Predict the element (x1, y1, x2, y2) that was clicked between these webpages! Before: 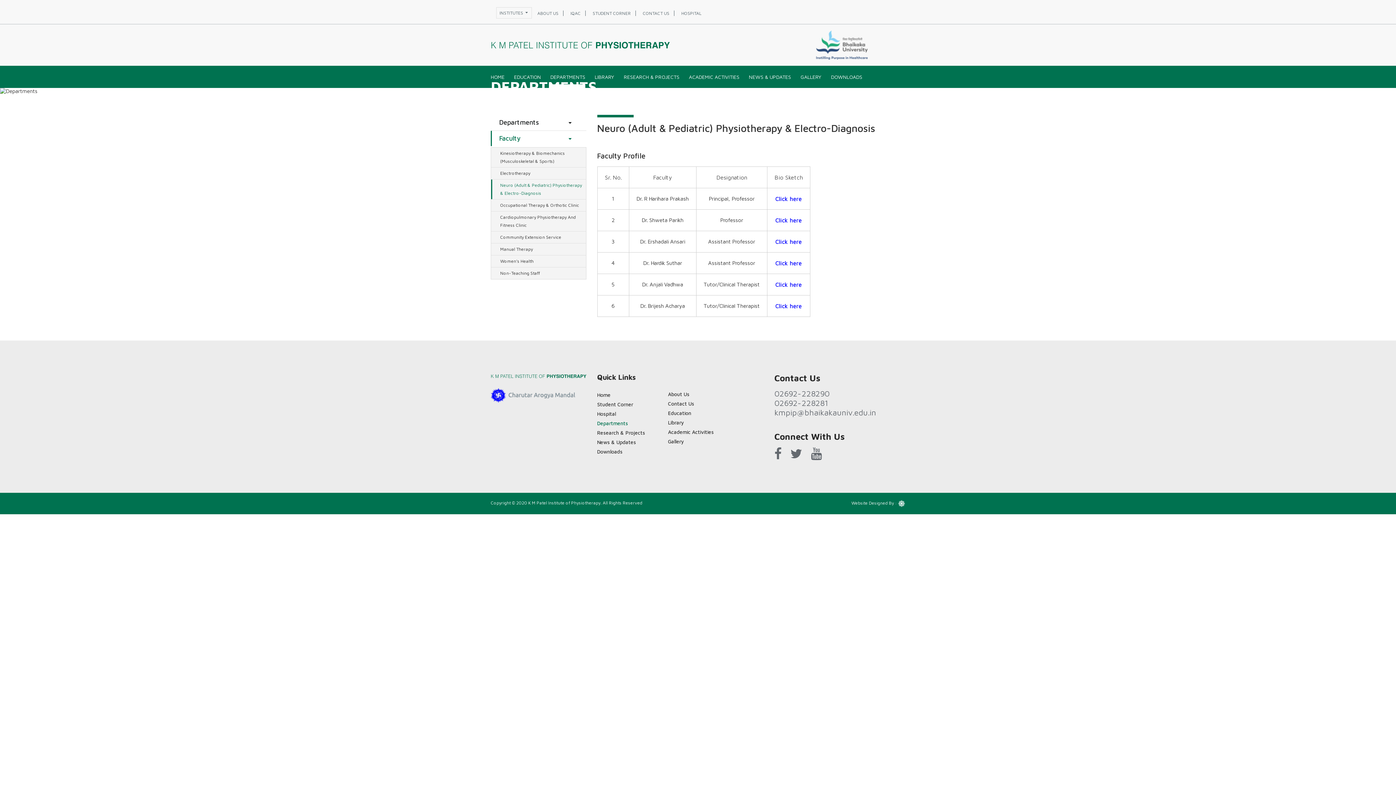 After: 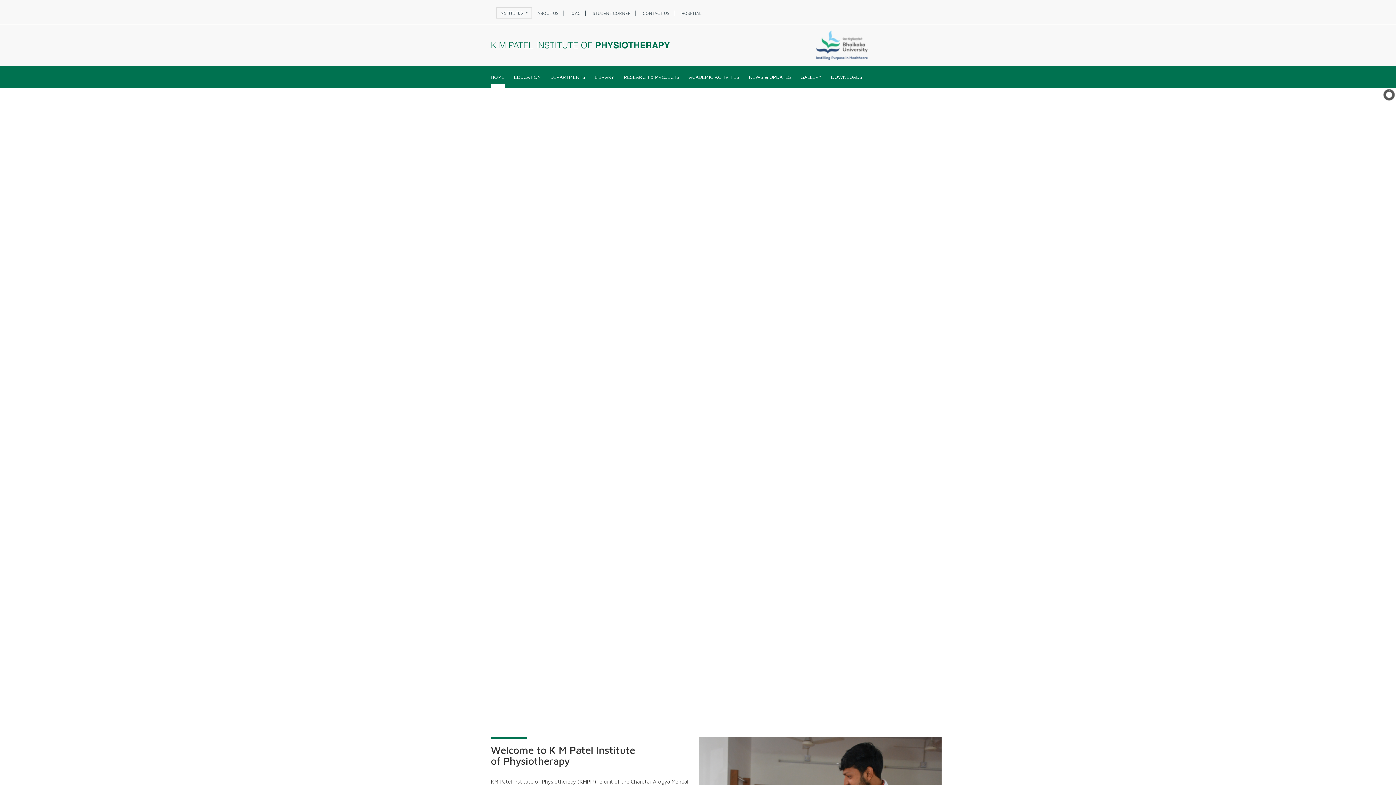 Action: bbox: (490, 373, 586, 388)